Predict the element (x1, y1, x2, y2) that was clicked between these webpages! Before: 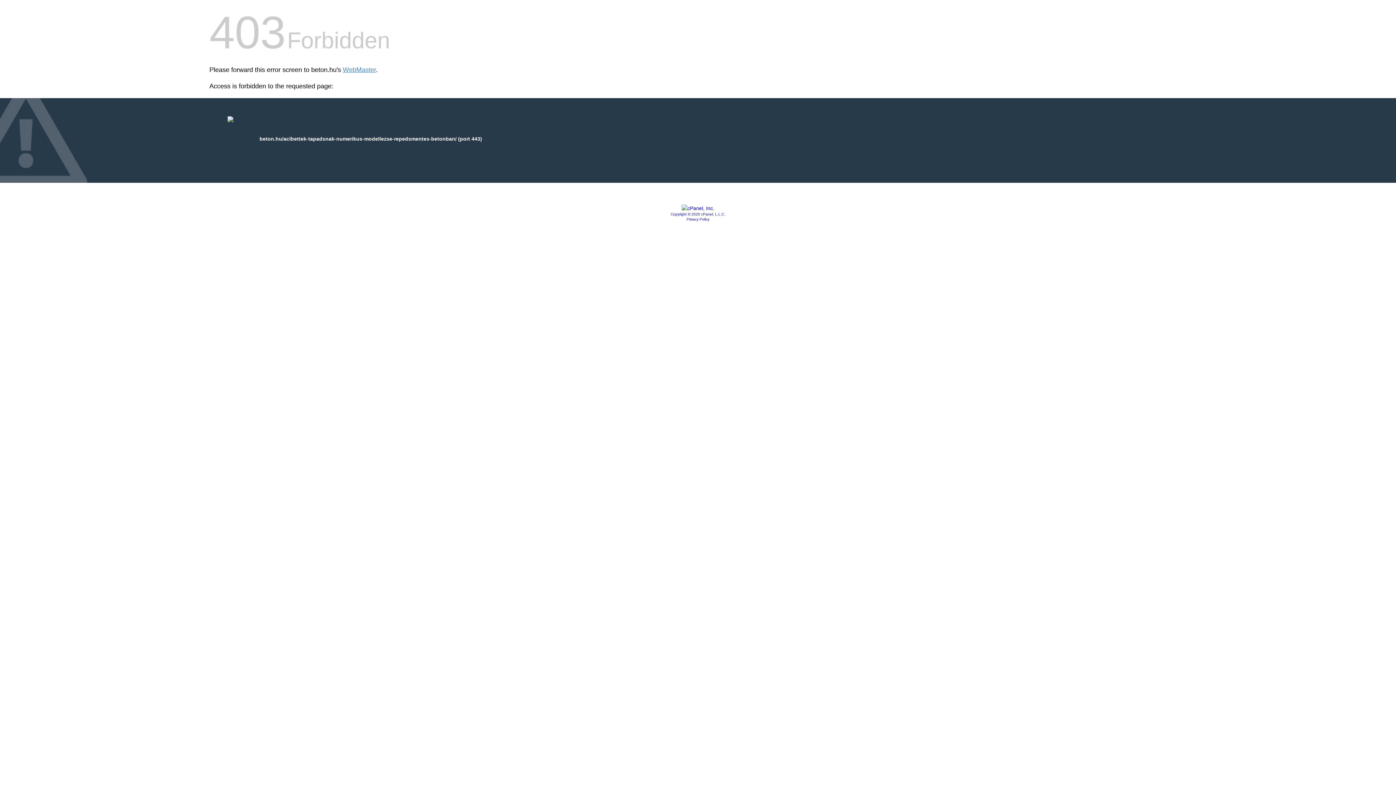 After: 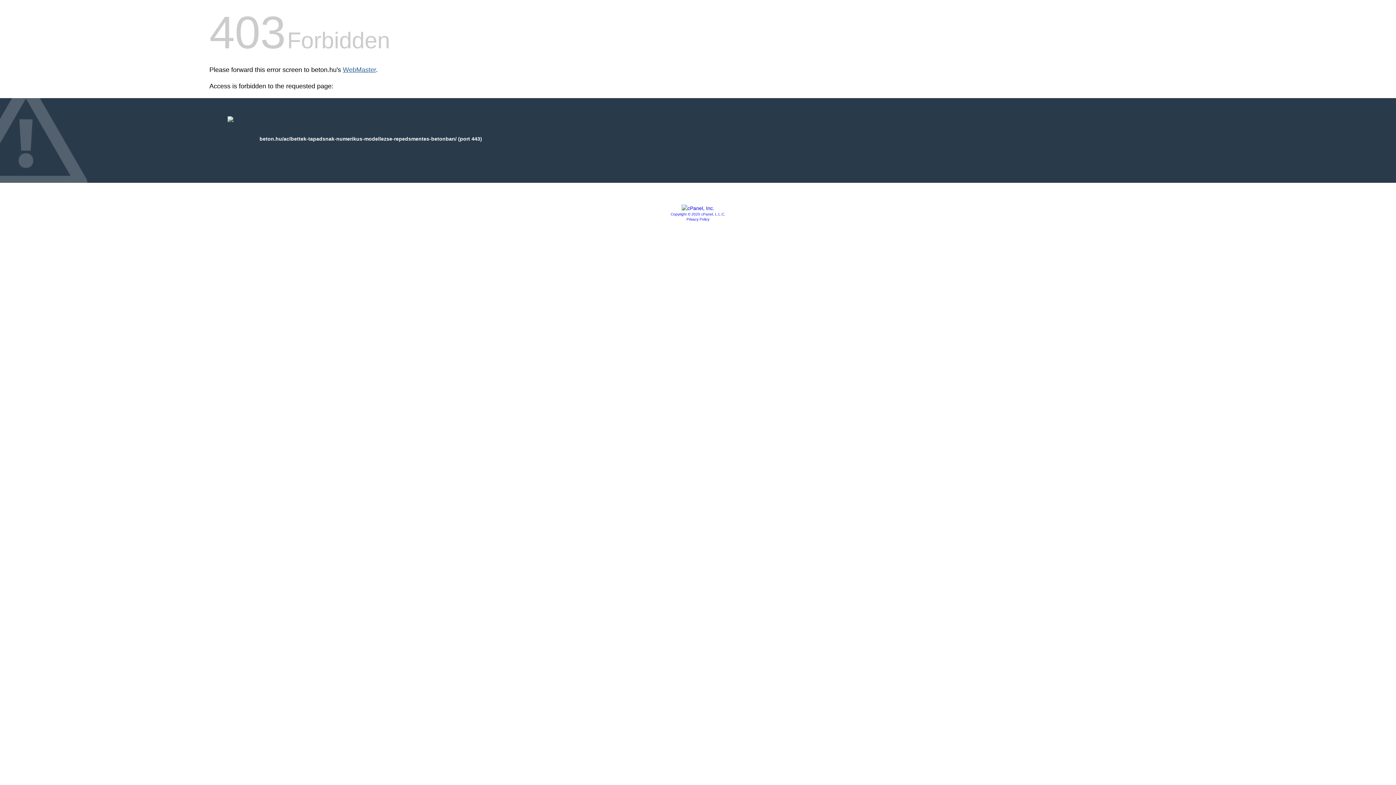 Action: label: WebMaster bbox: (342, 66, 376, 73)